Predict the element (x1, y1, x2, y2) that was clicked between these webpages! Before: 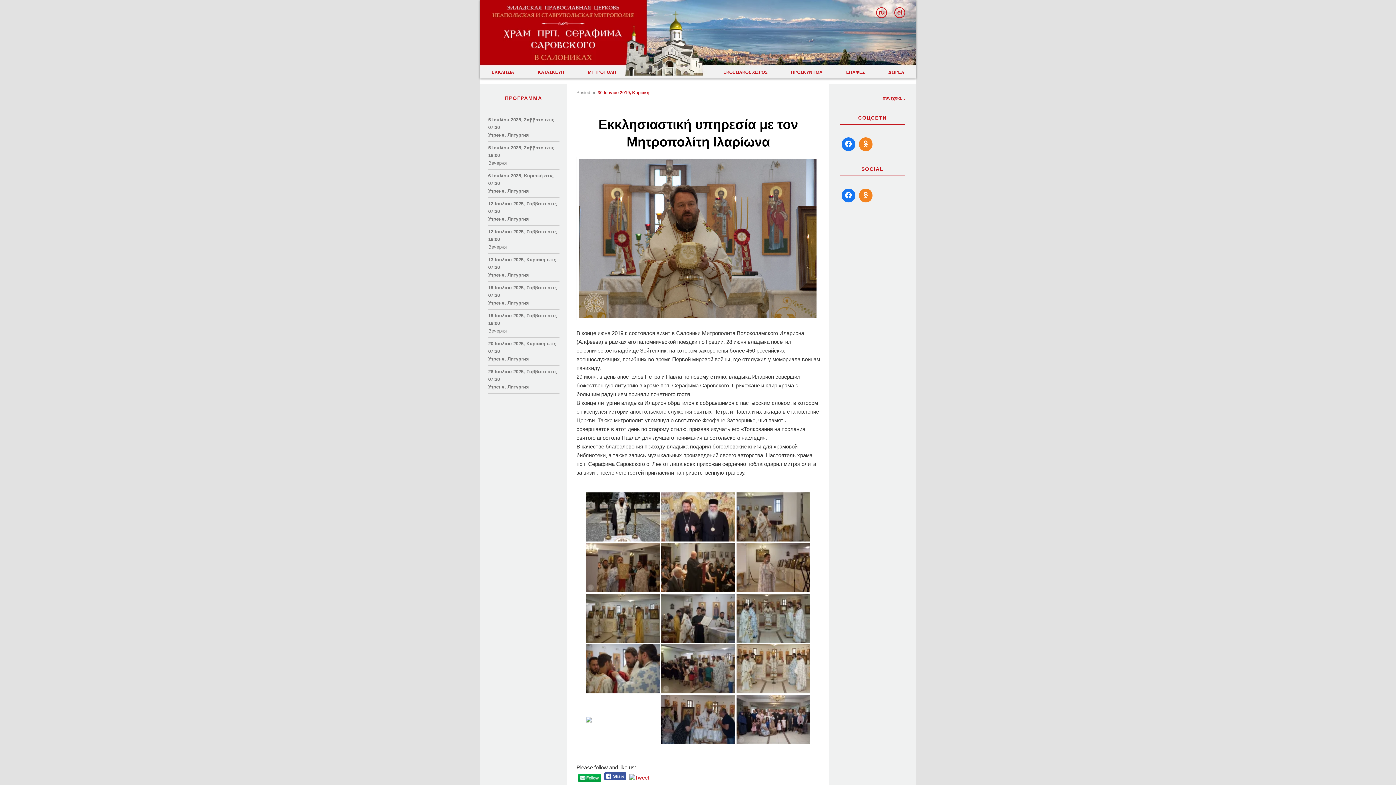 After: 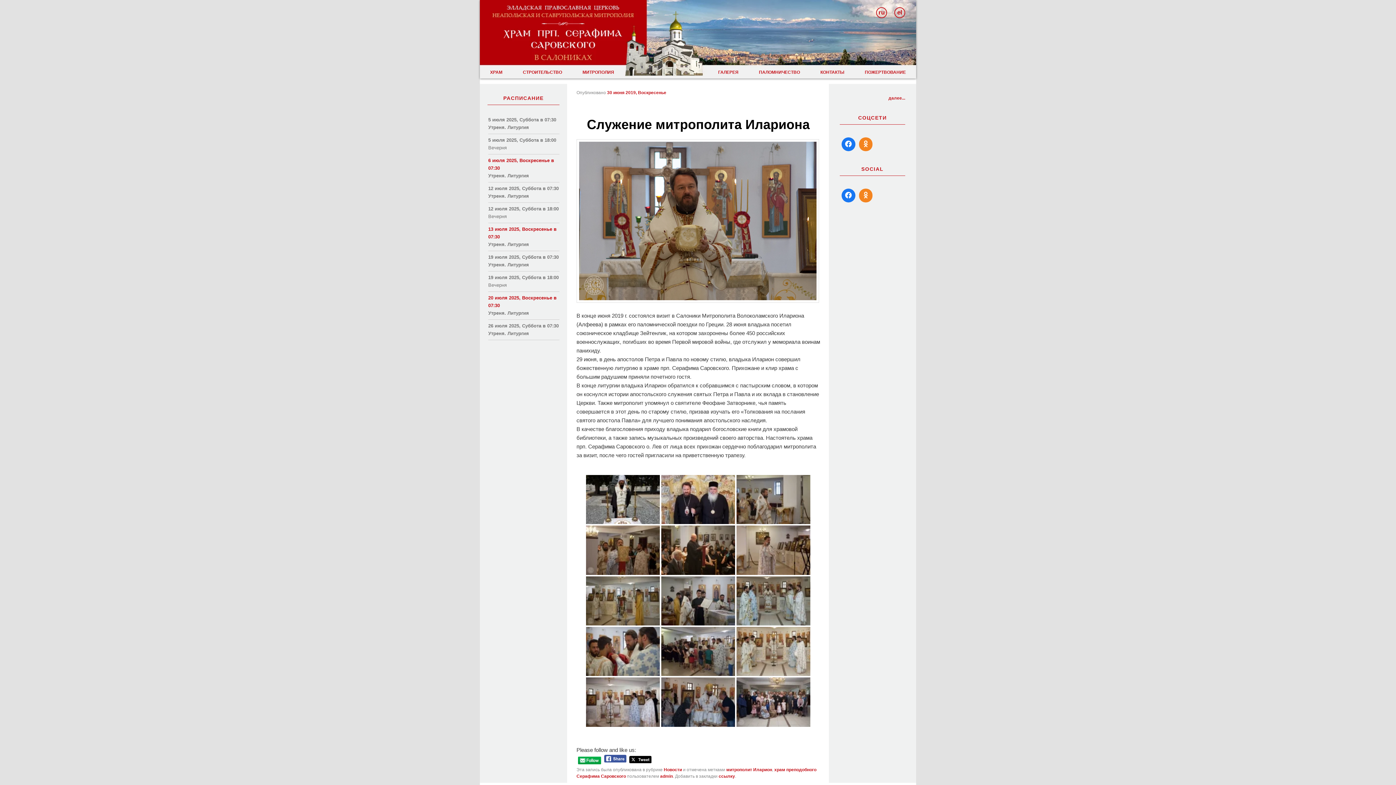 Action: label: ru bbox: (877, 8, 886, 17)